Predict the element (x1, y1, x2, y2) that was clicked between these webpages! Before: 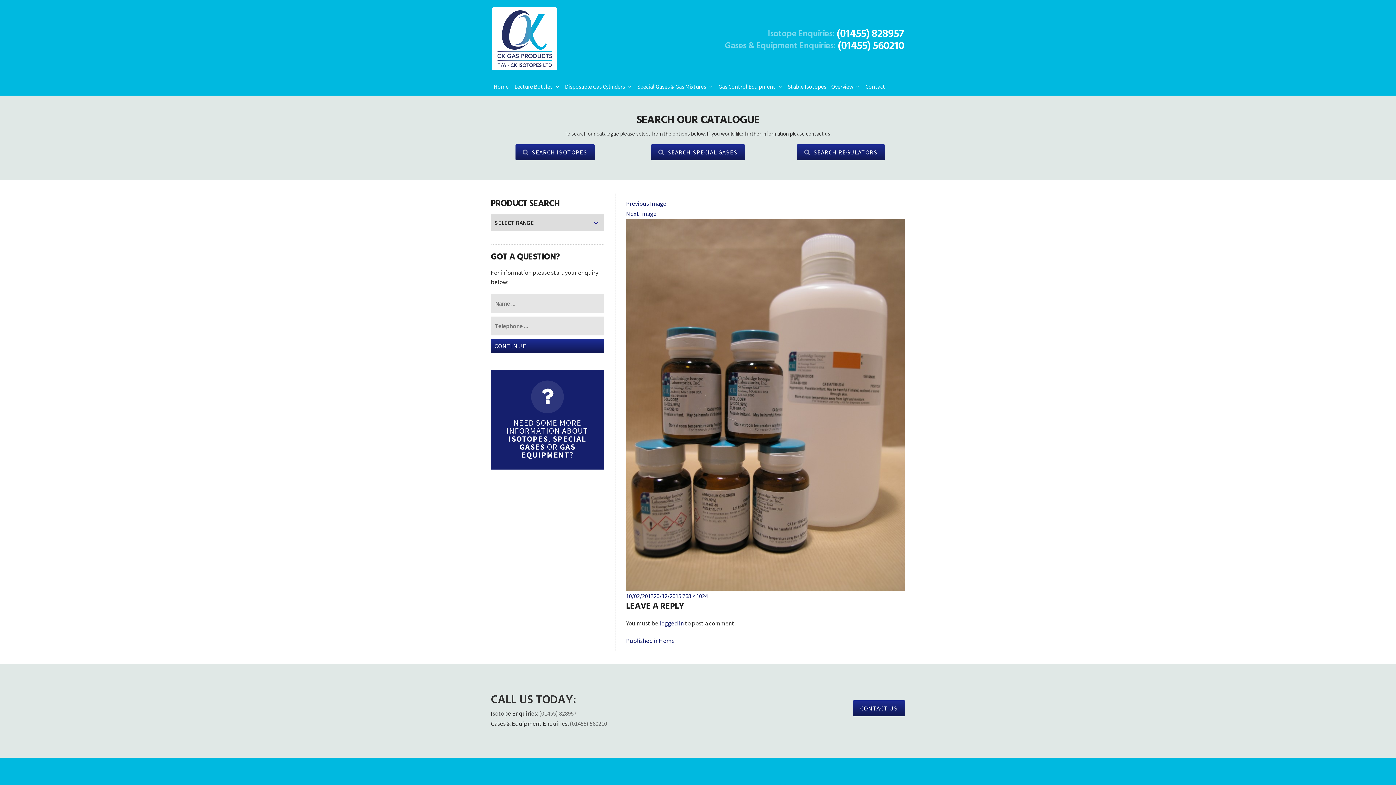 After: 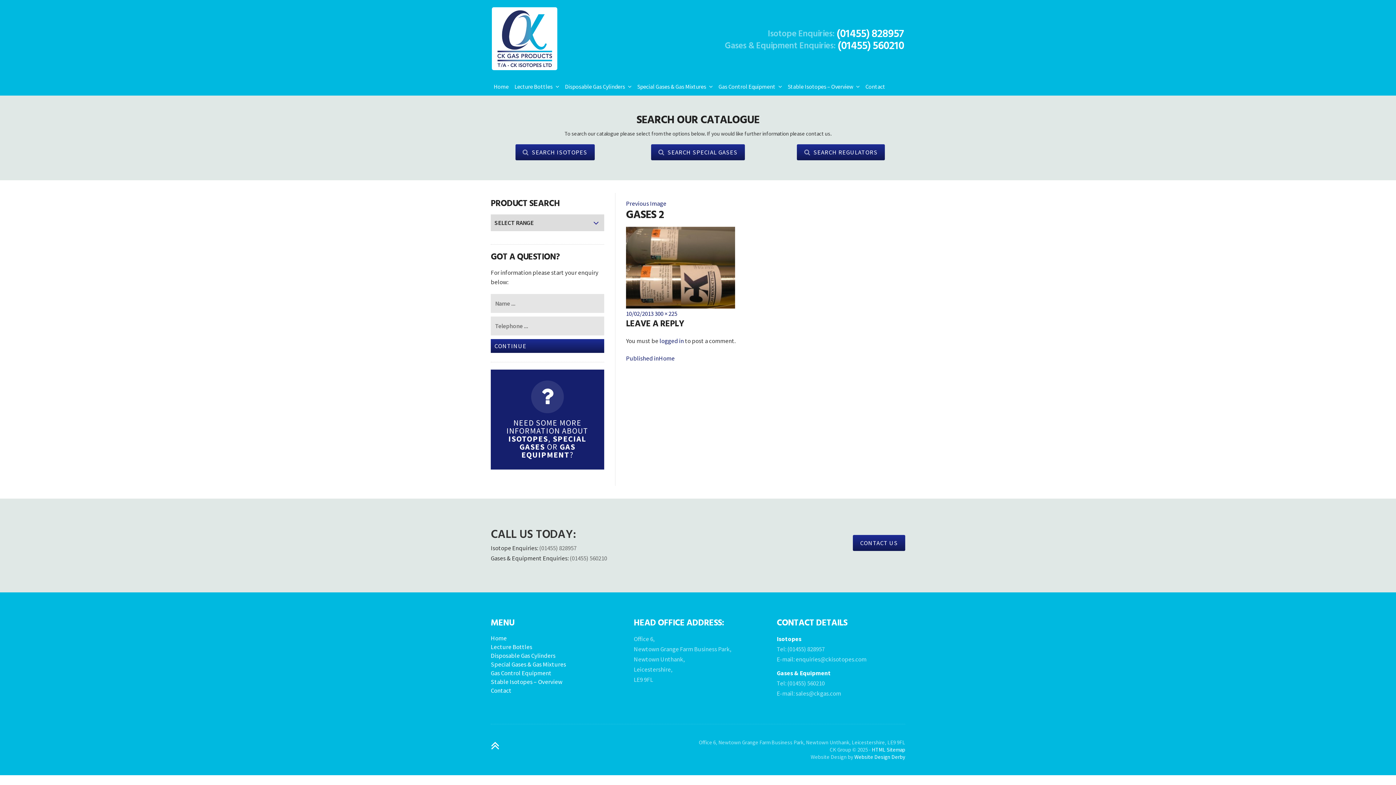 Action: label: Next Image bbox: (626, 209, 656, 217)